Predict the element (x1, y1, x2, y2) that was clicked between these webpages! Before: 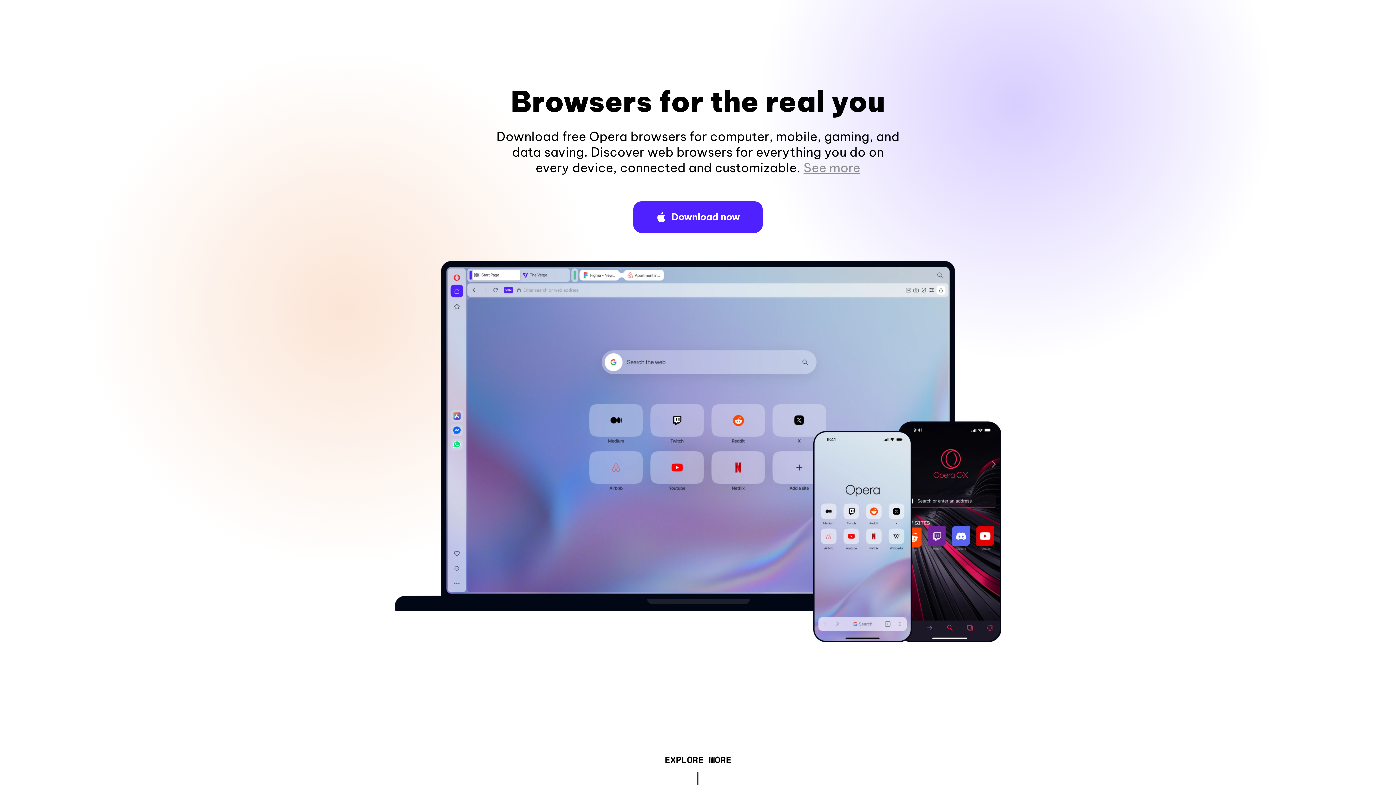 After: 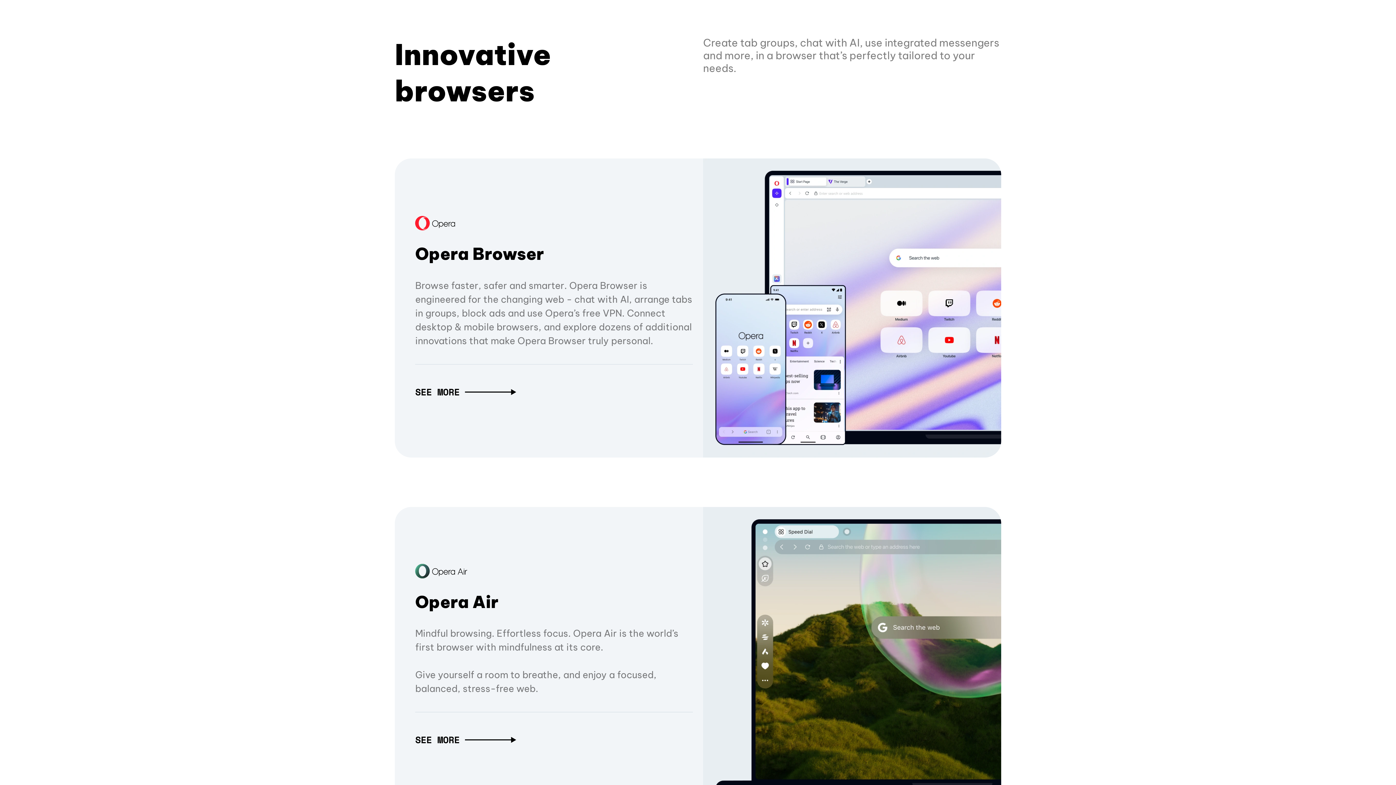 Action: label: EXPLORE MORE bbox: (664, 757, 731, 765)